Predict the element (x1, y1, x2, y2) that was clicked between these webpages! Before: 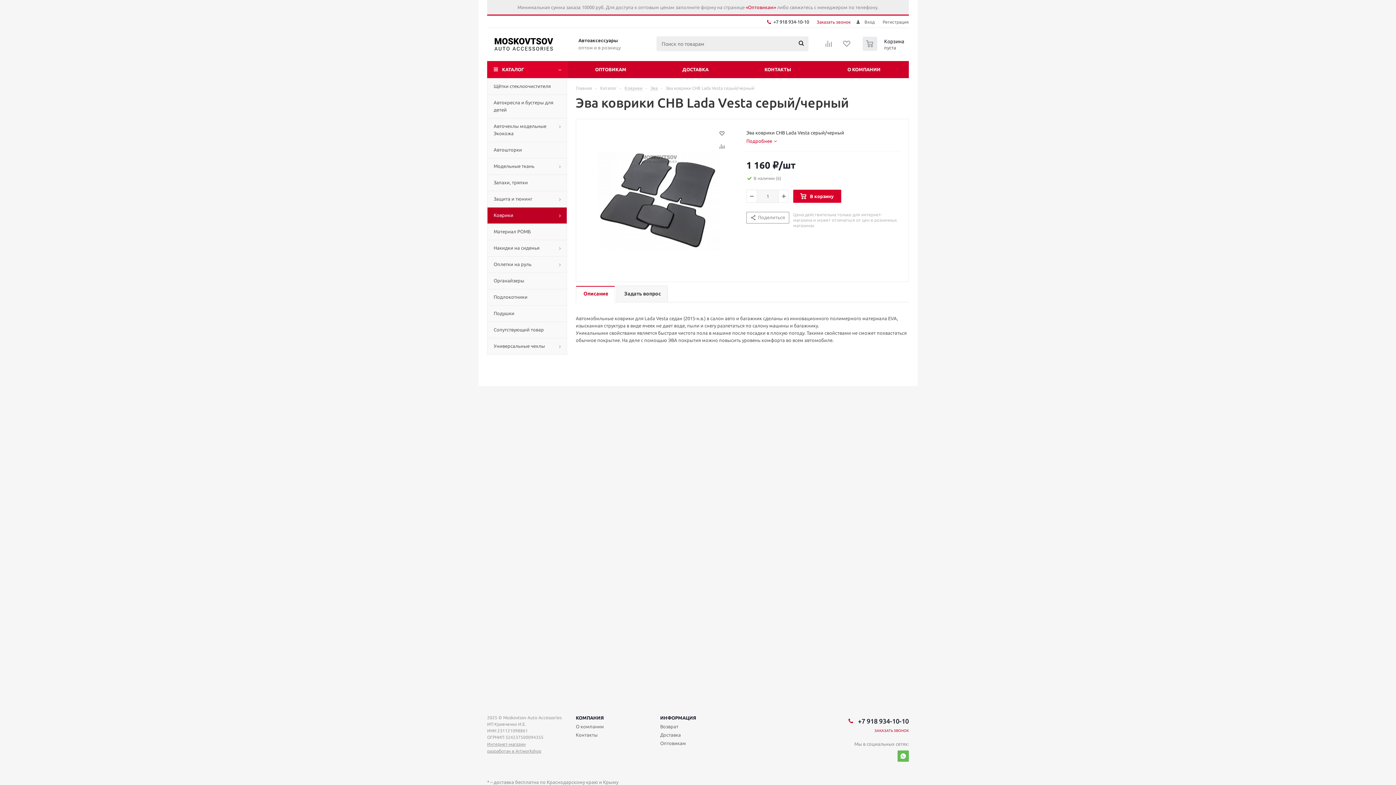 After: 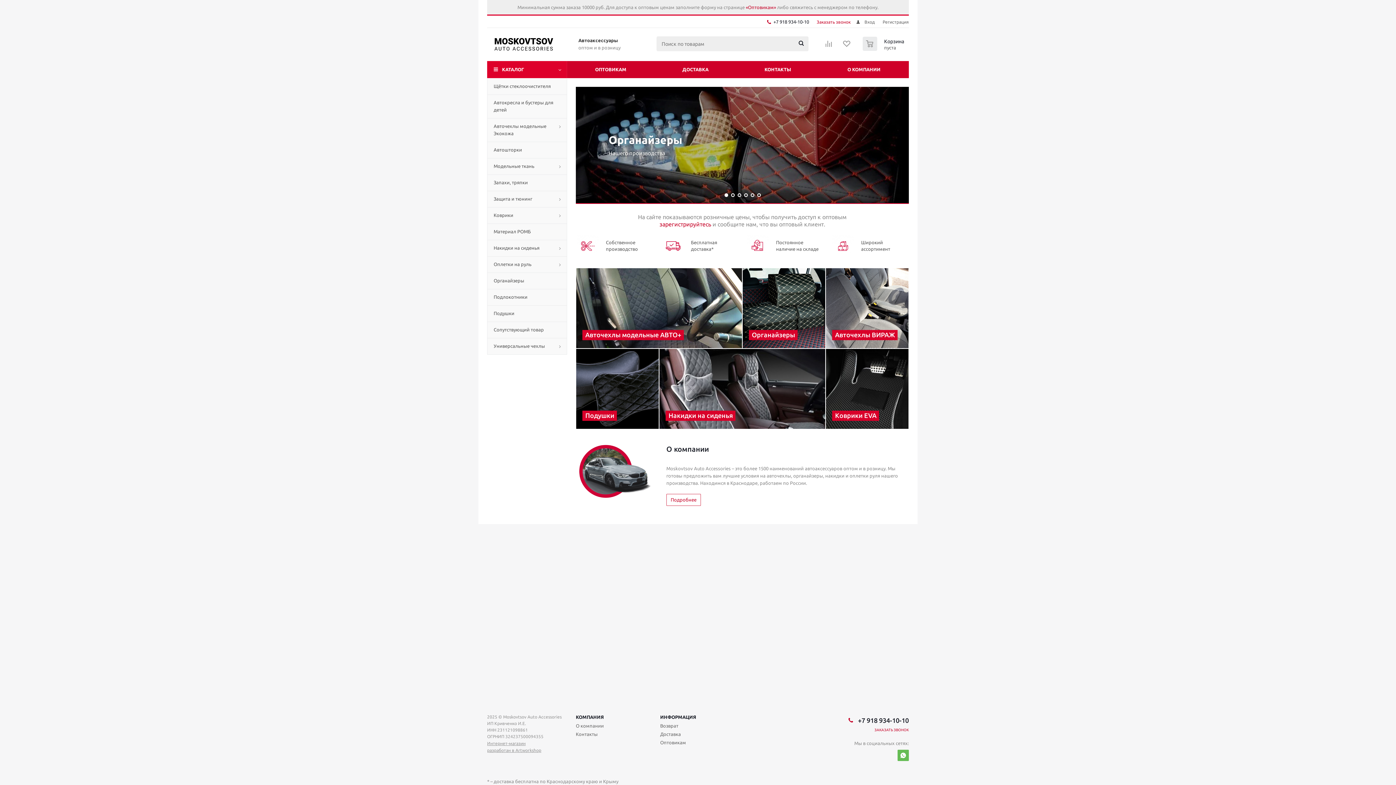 Action: bbox: (487, 33, 560, 54)